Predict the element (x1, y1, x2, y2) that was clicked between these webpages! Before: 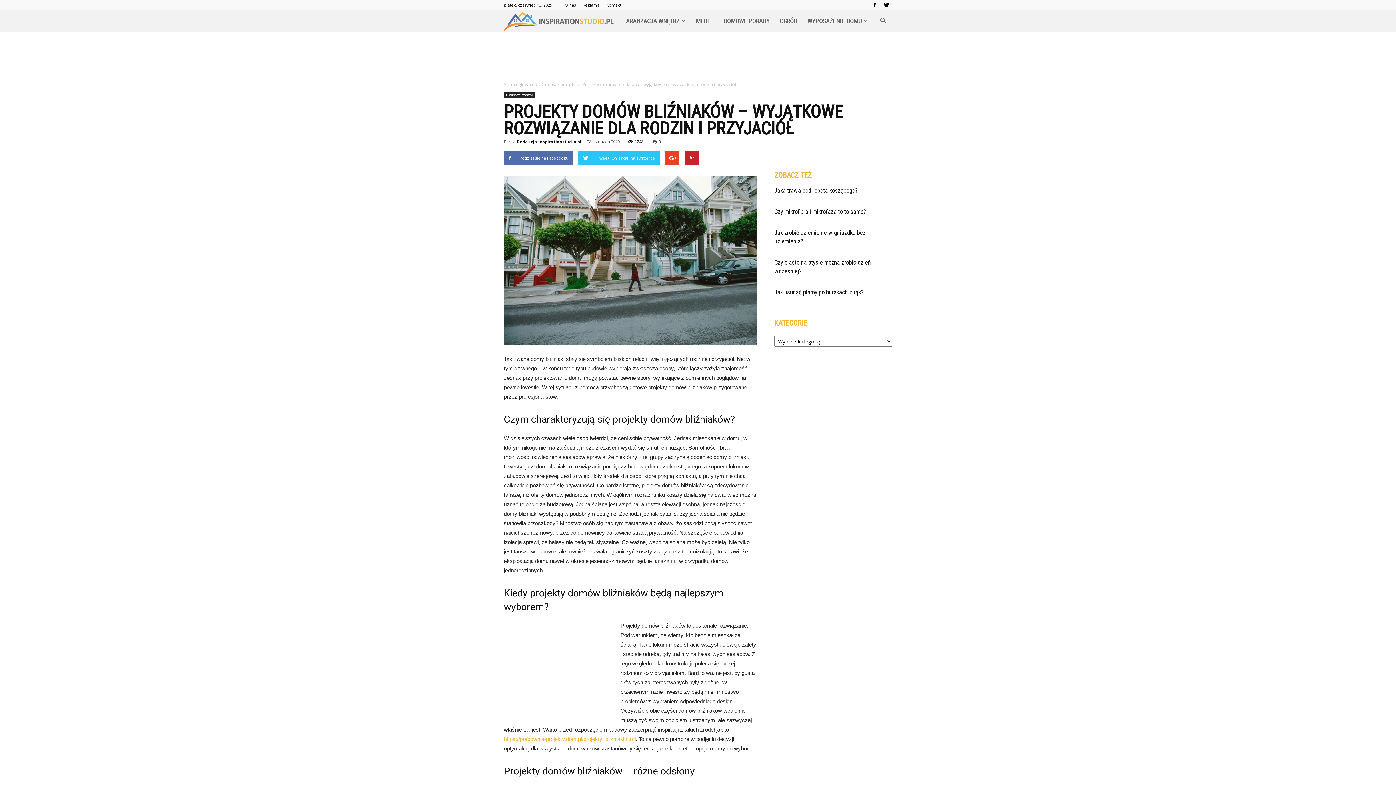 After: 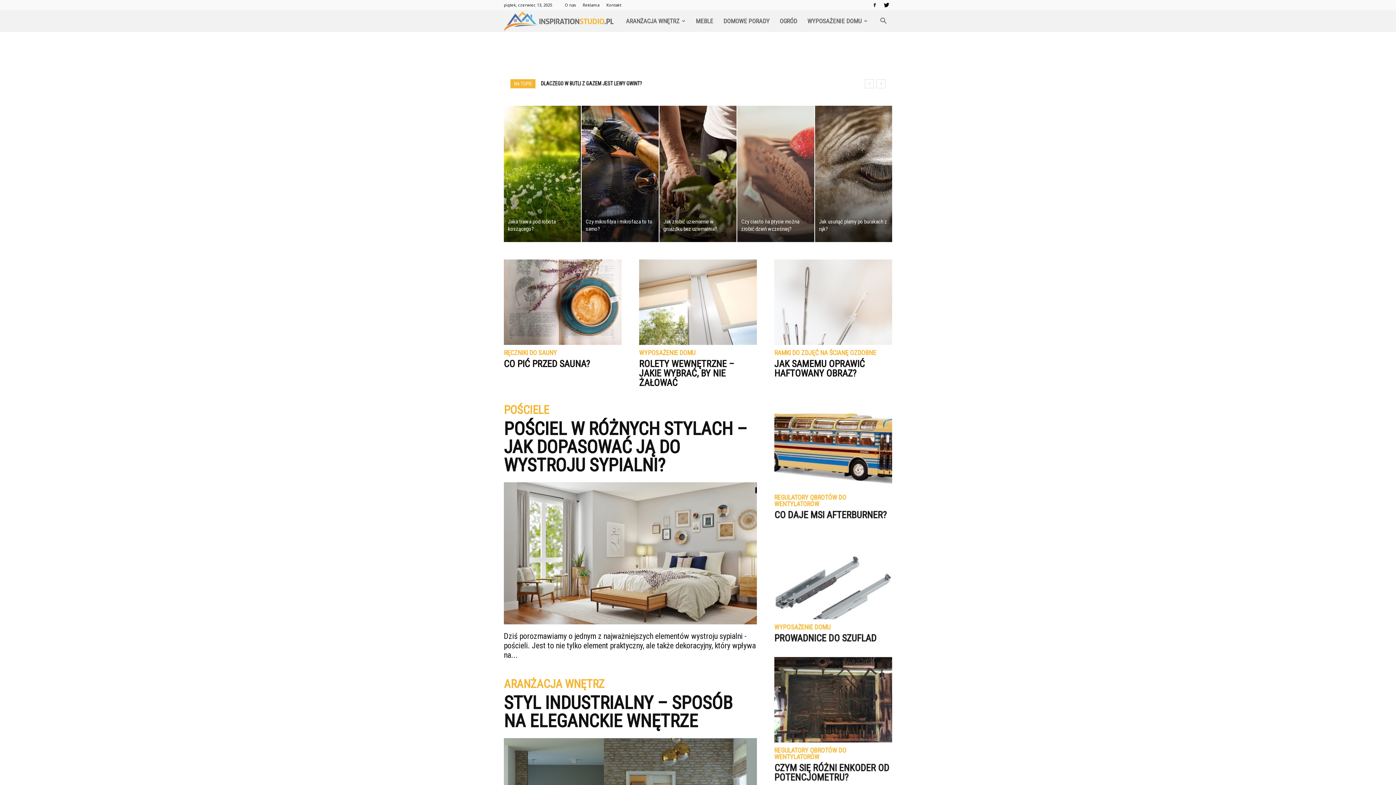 Action: label: Strona główna bbox: (504, 81, 533, 87)